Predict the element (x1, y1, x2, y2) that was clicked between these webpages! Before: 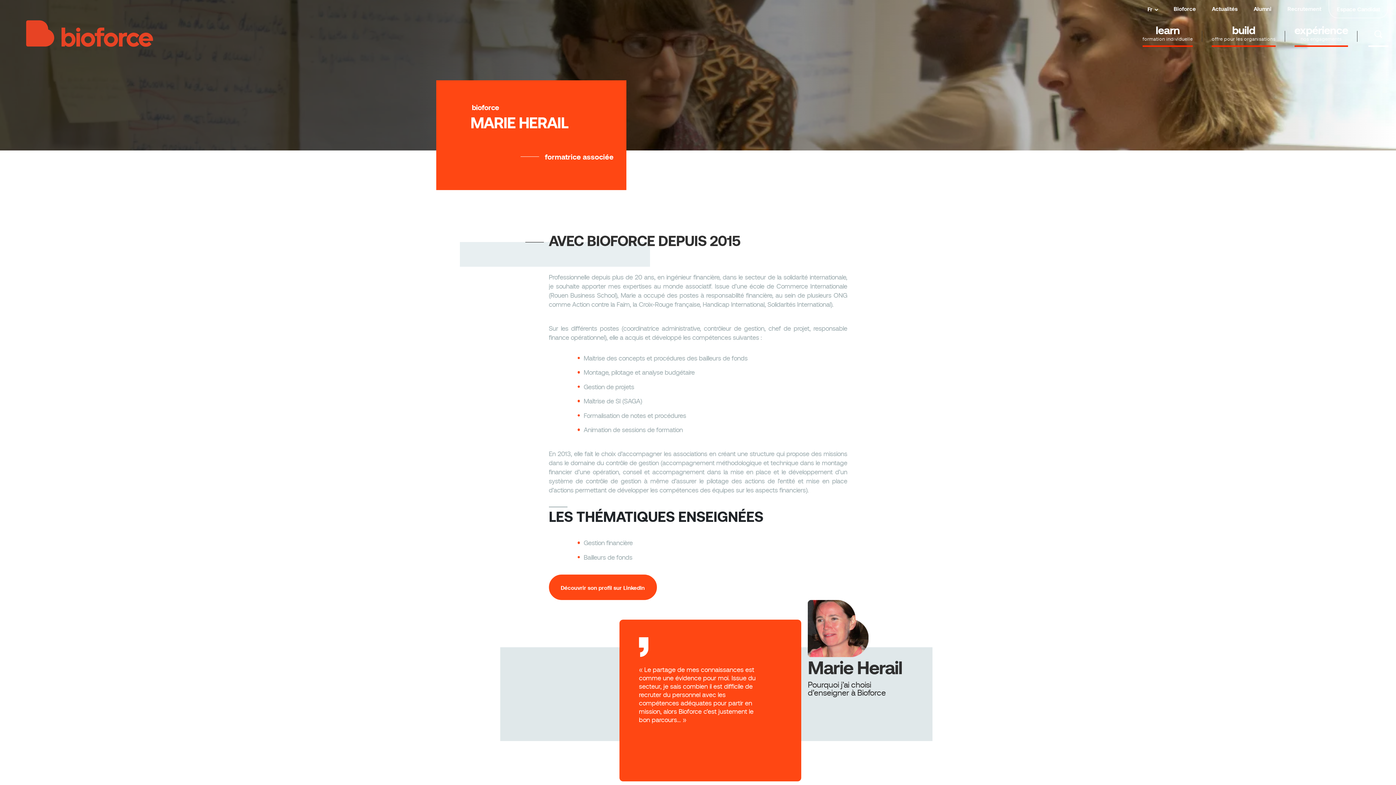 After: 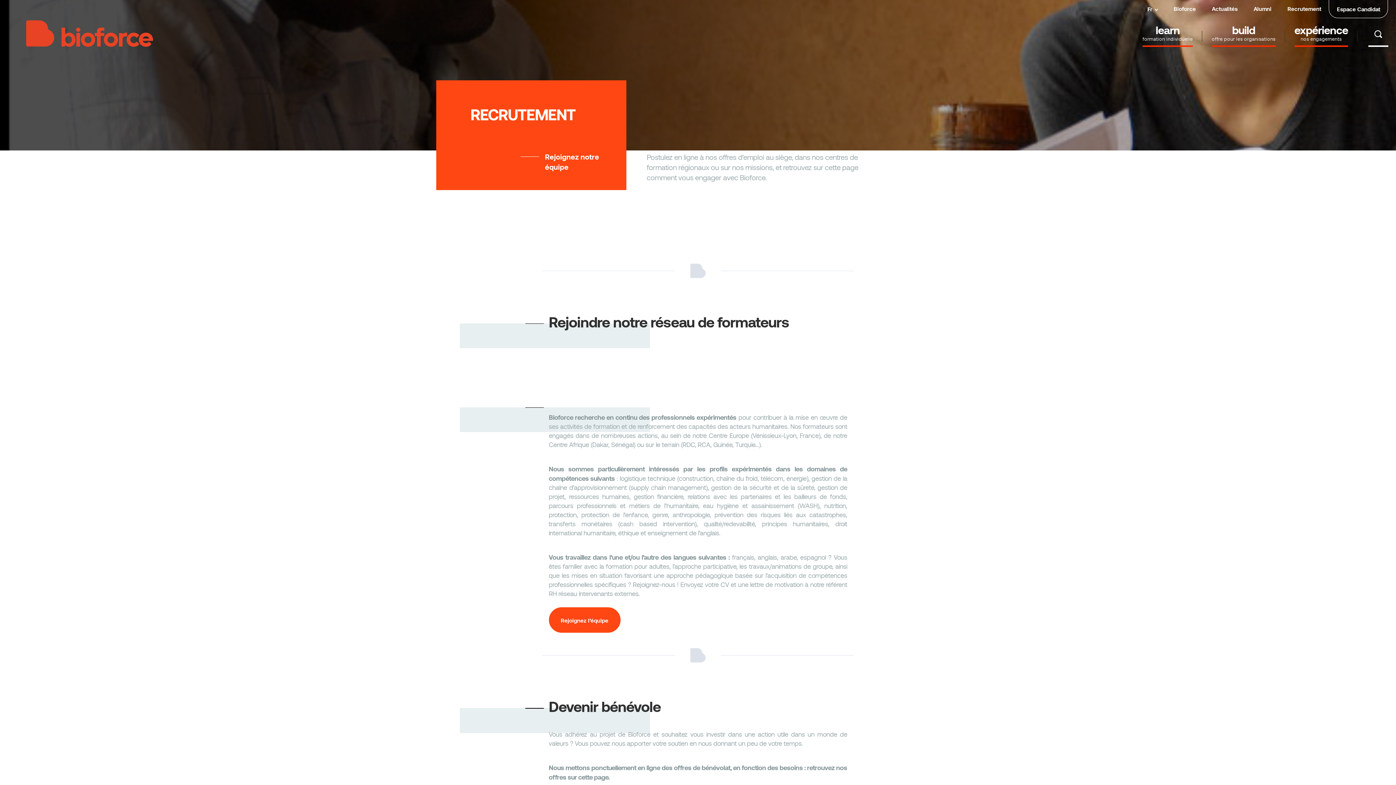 Action: label: Recrutement bbox: (1287, 5, 1321, 12)